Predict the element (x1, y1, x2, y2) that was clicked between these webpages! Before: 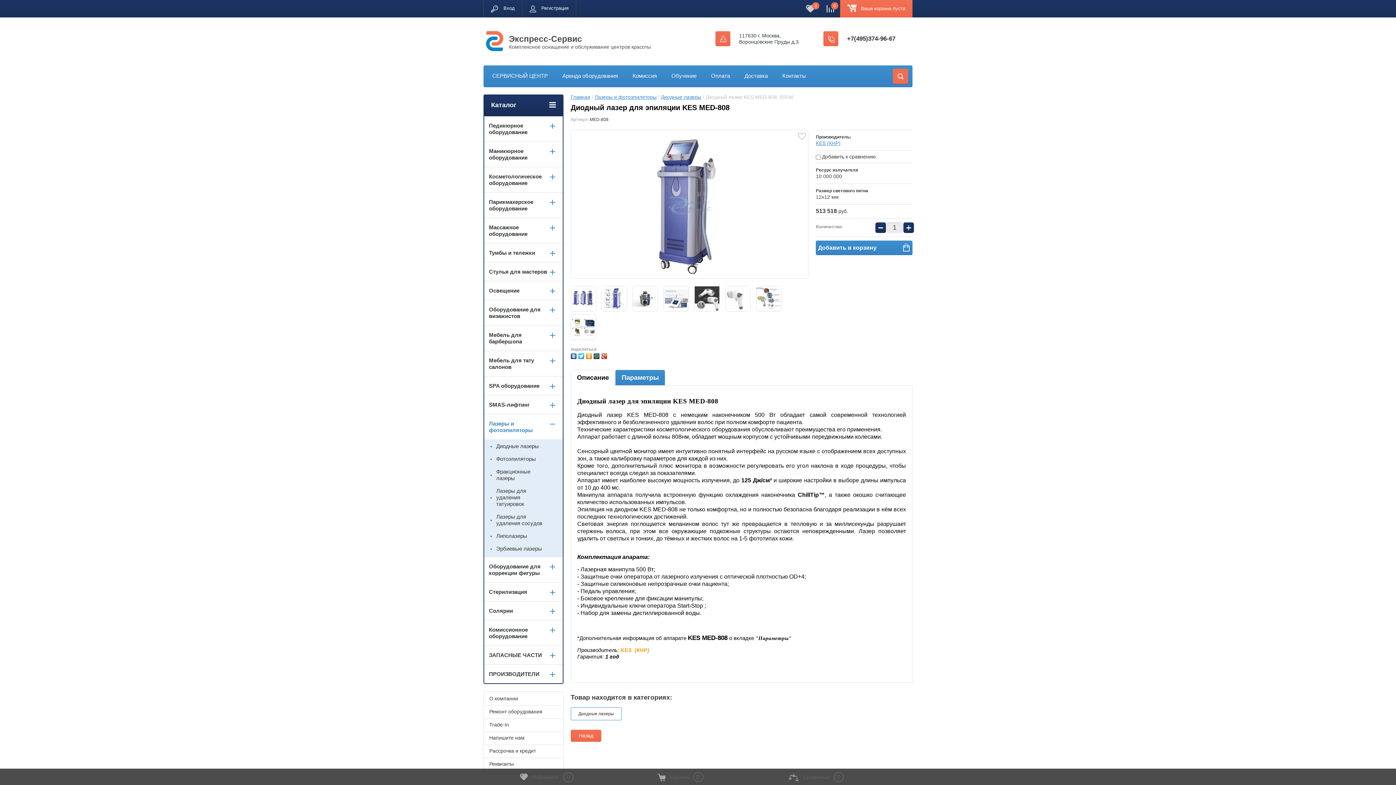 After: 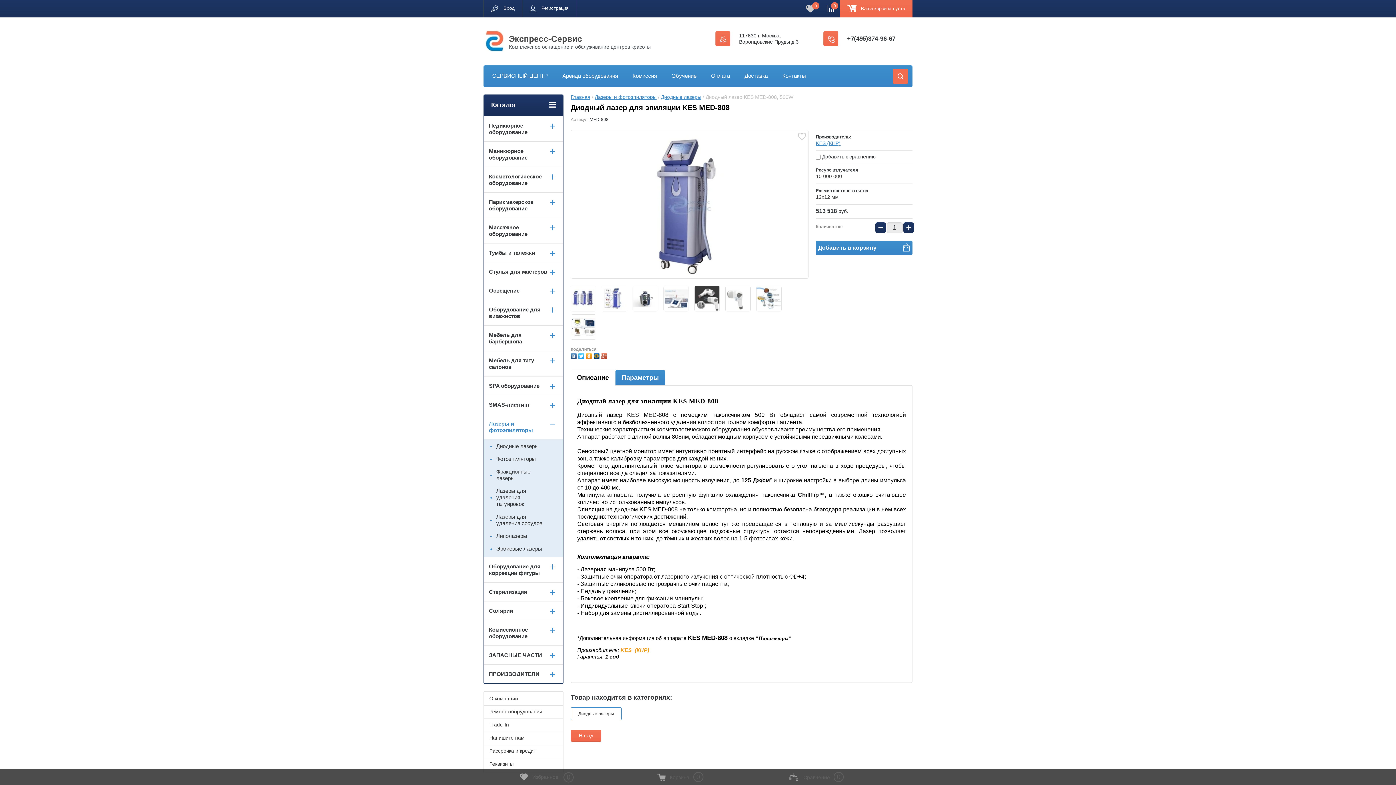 Action: bbox: (670, 774, 689, 780) label: Корзина